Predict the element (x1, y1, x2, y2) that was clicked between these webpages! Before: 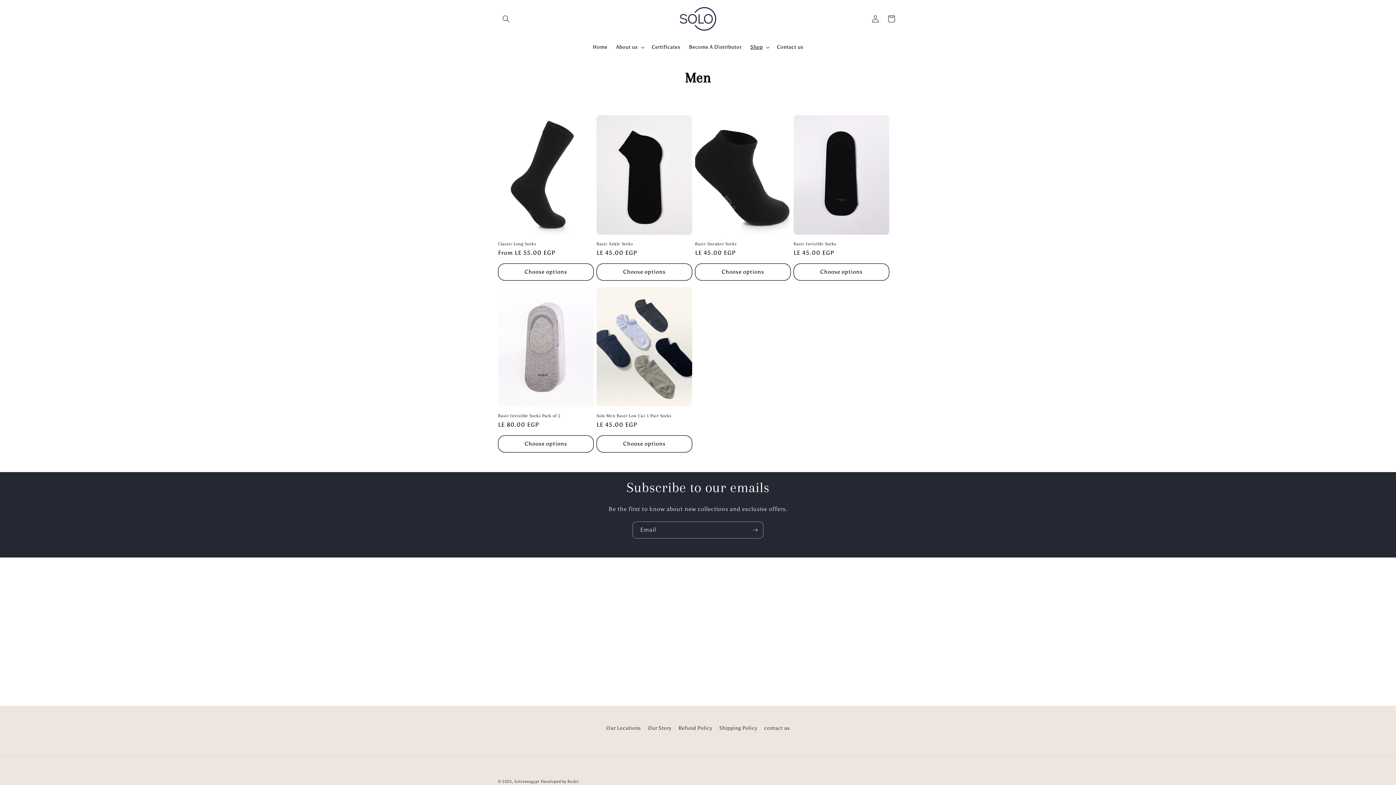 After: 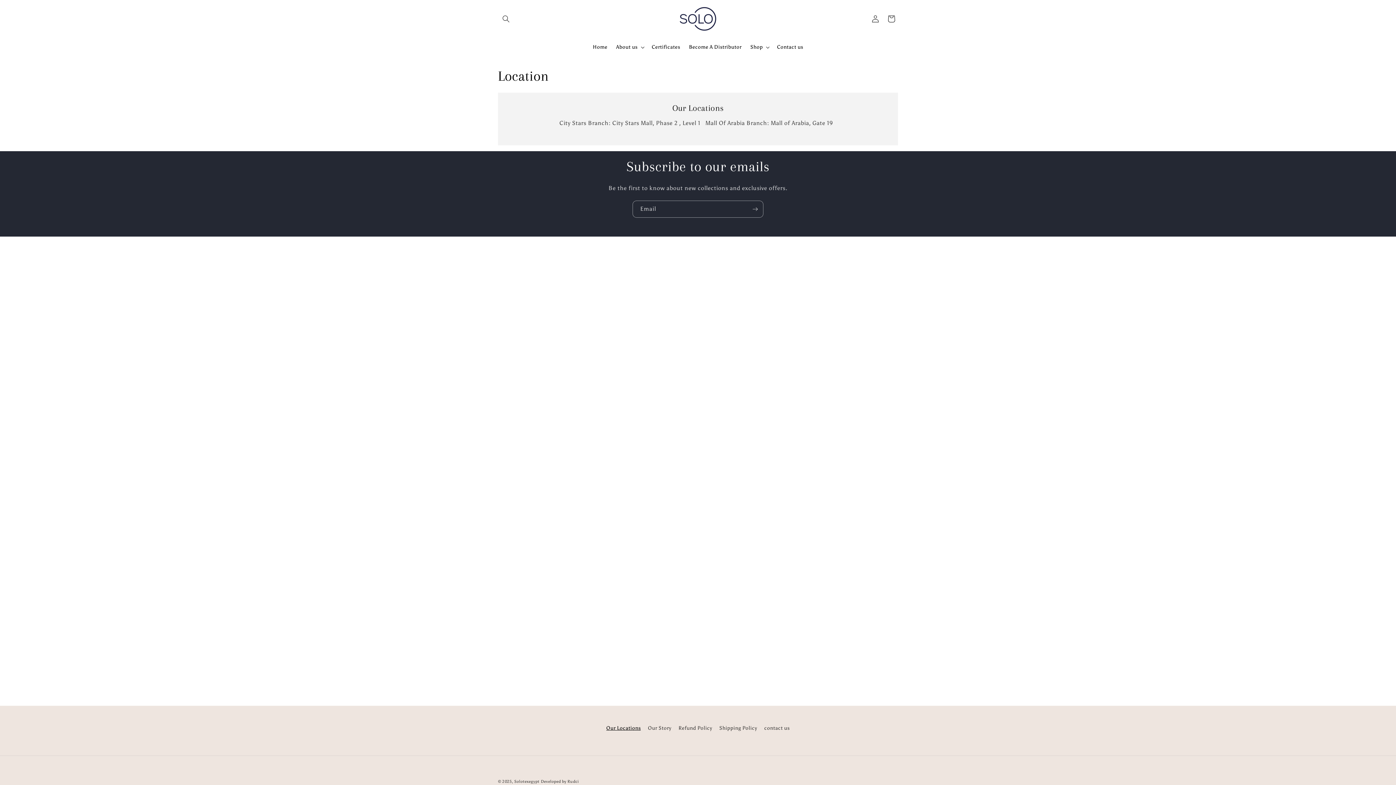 Action: bbox: (606, 724, 640, 734) label: Our Locations